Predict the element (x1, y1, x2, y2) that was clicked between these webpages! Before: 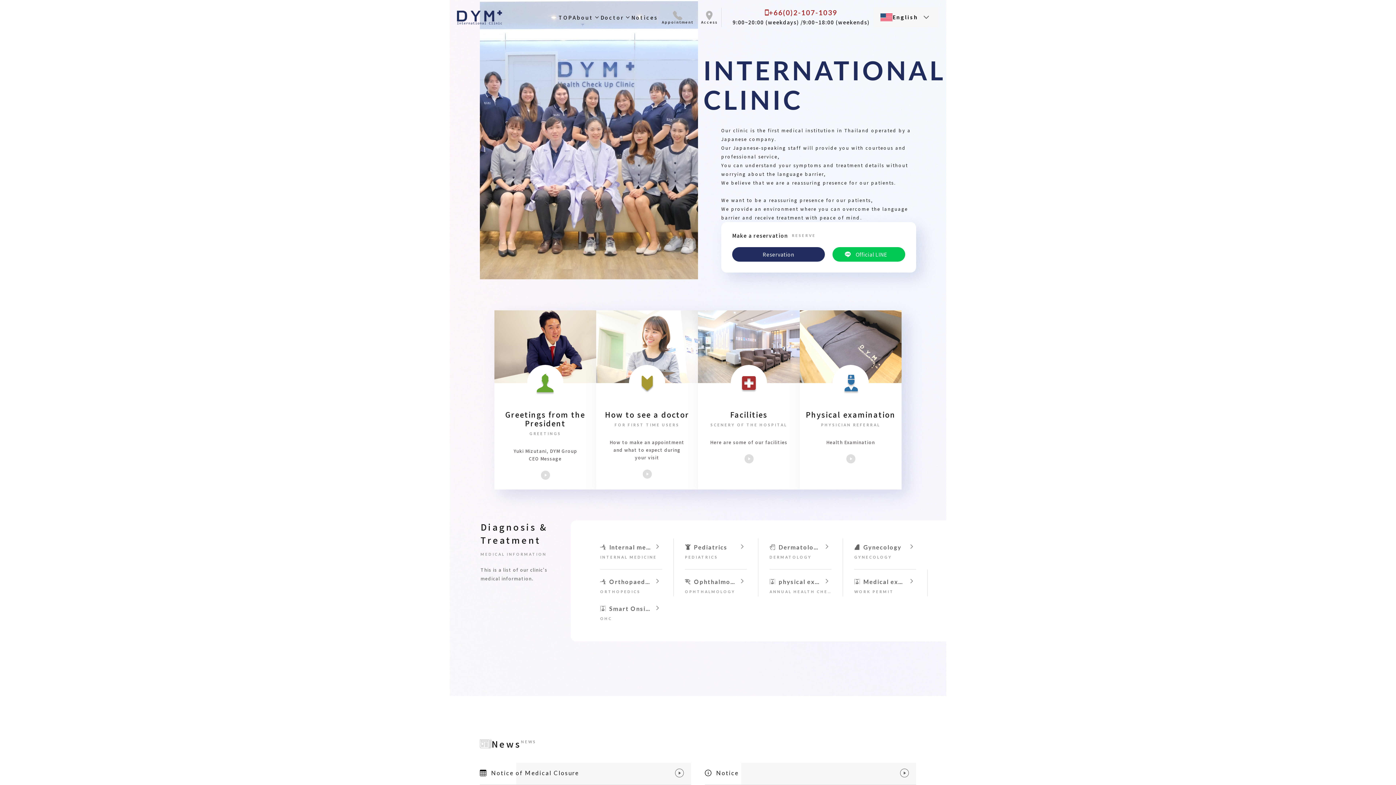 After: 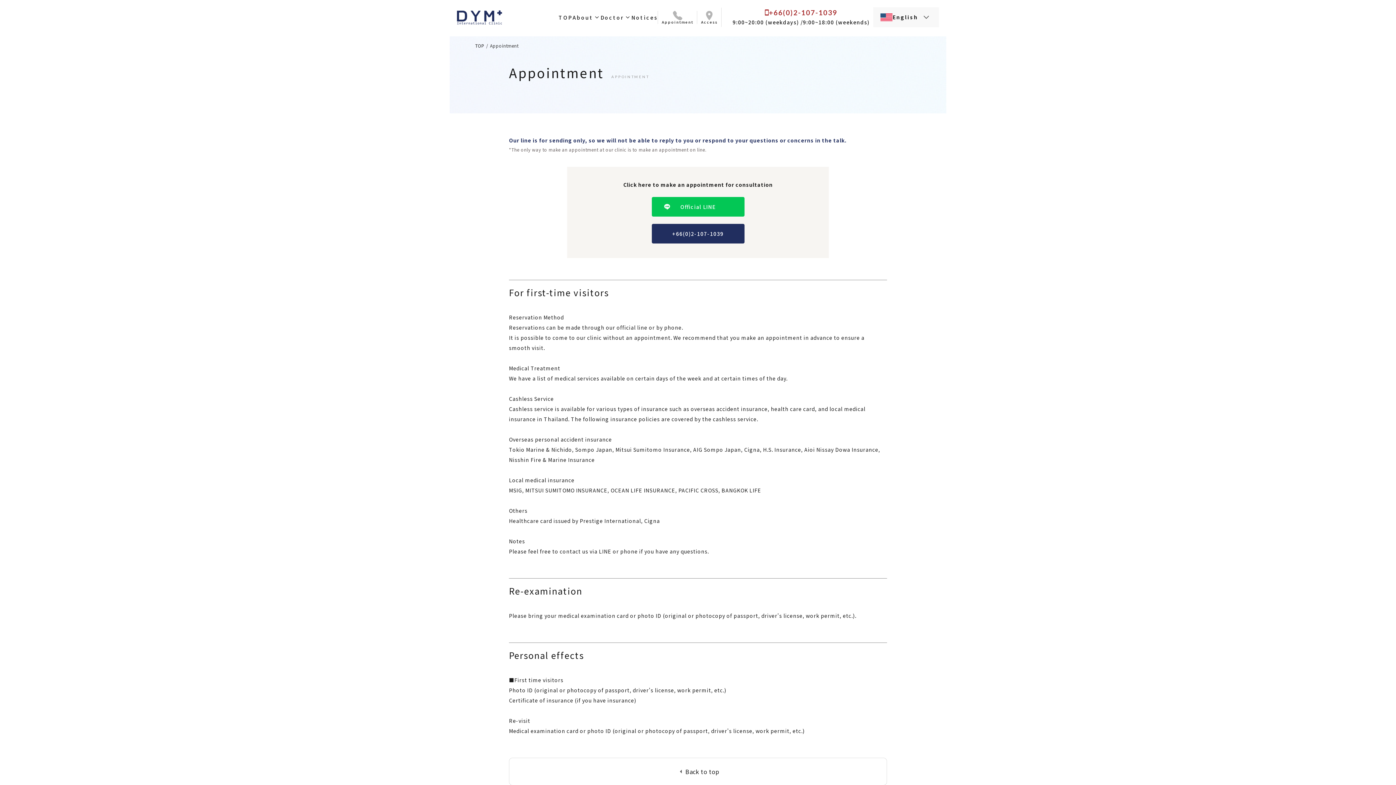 Action: bbox: (663, 10, 700, 23)